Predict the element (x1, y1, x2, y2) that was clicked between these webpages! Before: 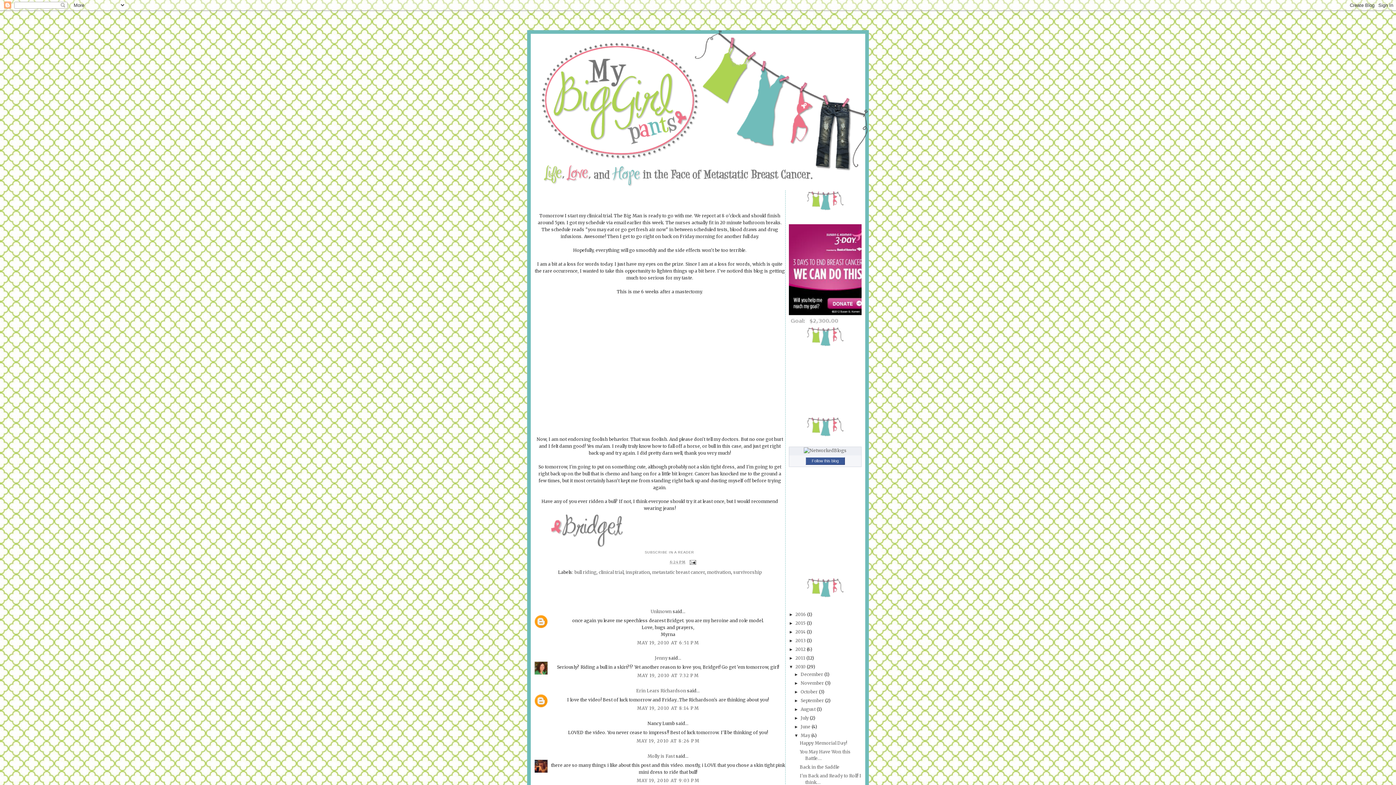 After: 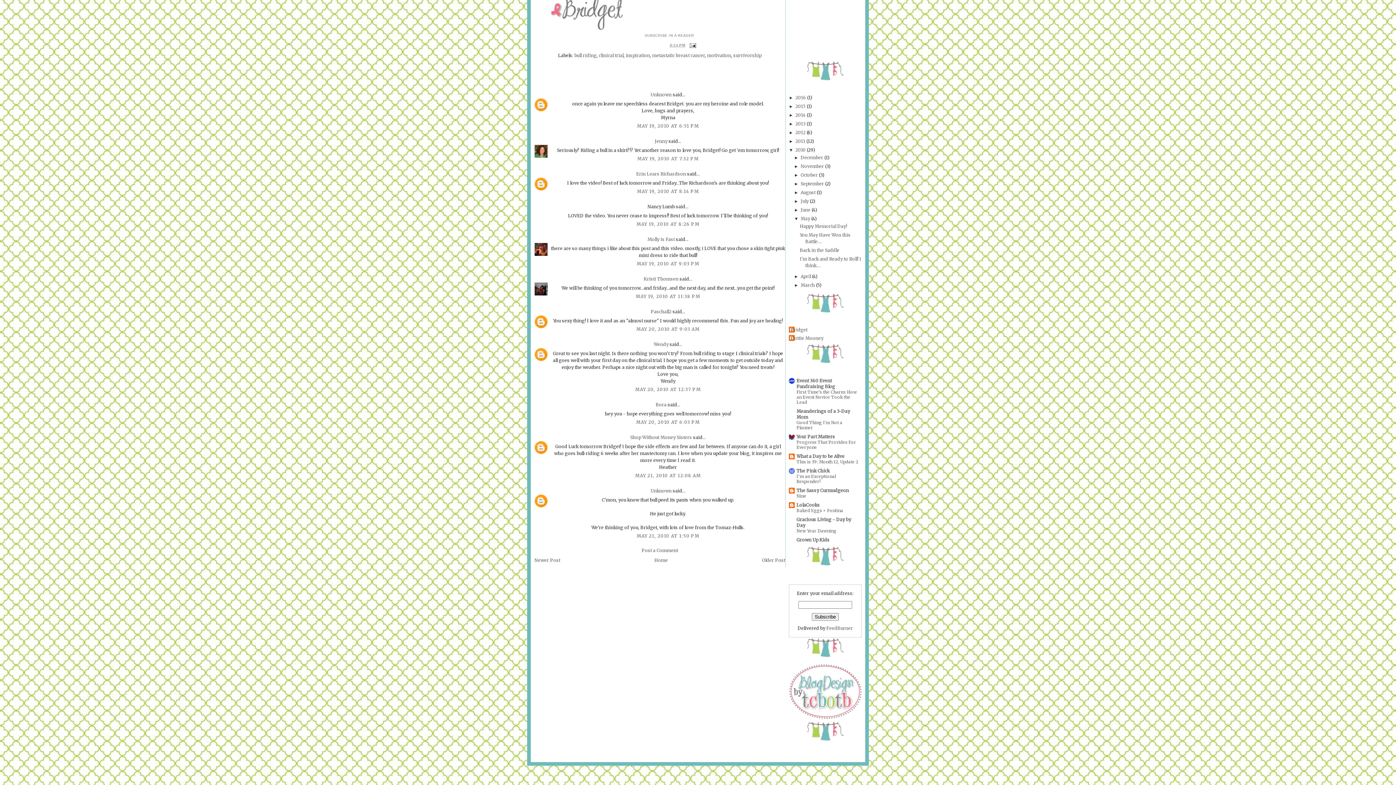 Action: label: MAY 19, 2010 AT 6:51 PM bbox: (637, 640, 699, 645)